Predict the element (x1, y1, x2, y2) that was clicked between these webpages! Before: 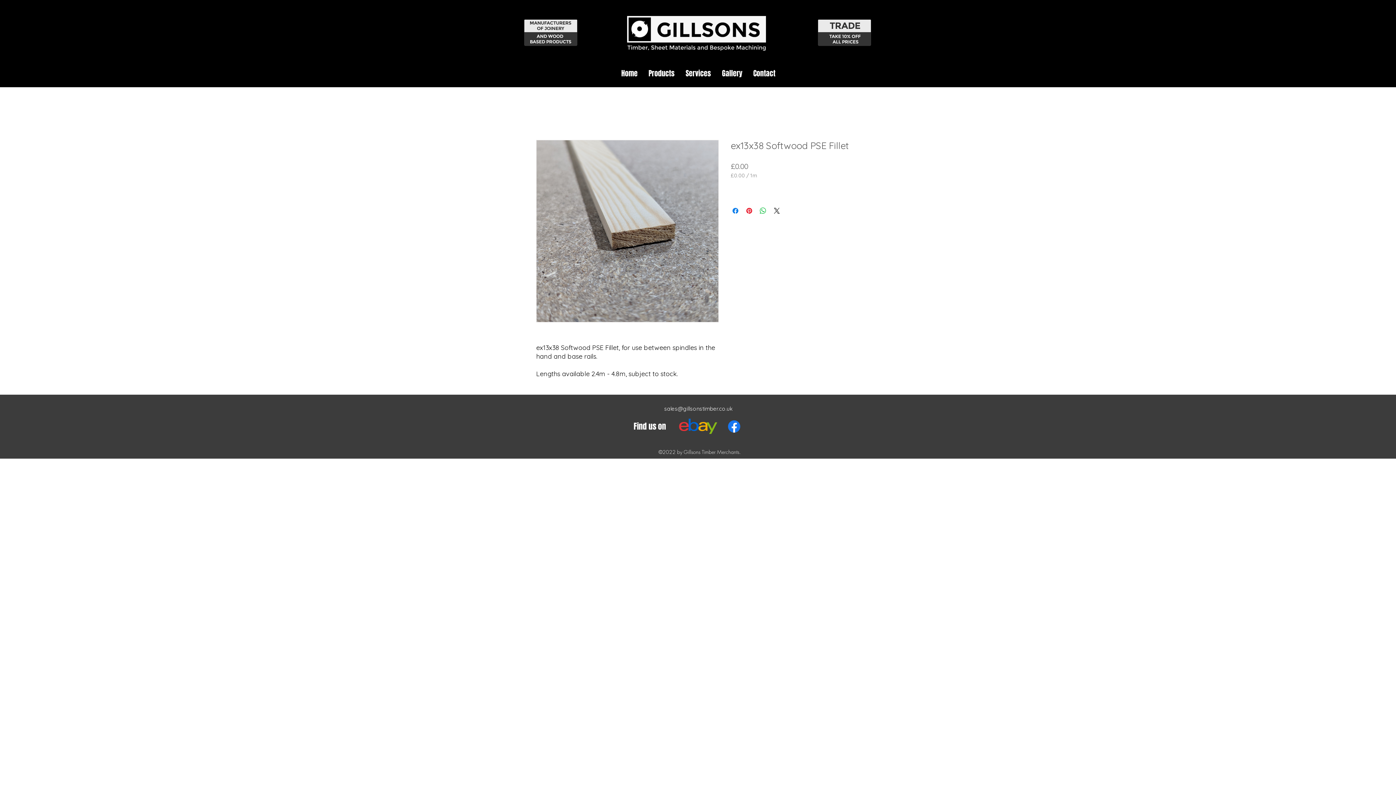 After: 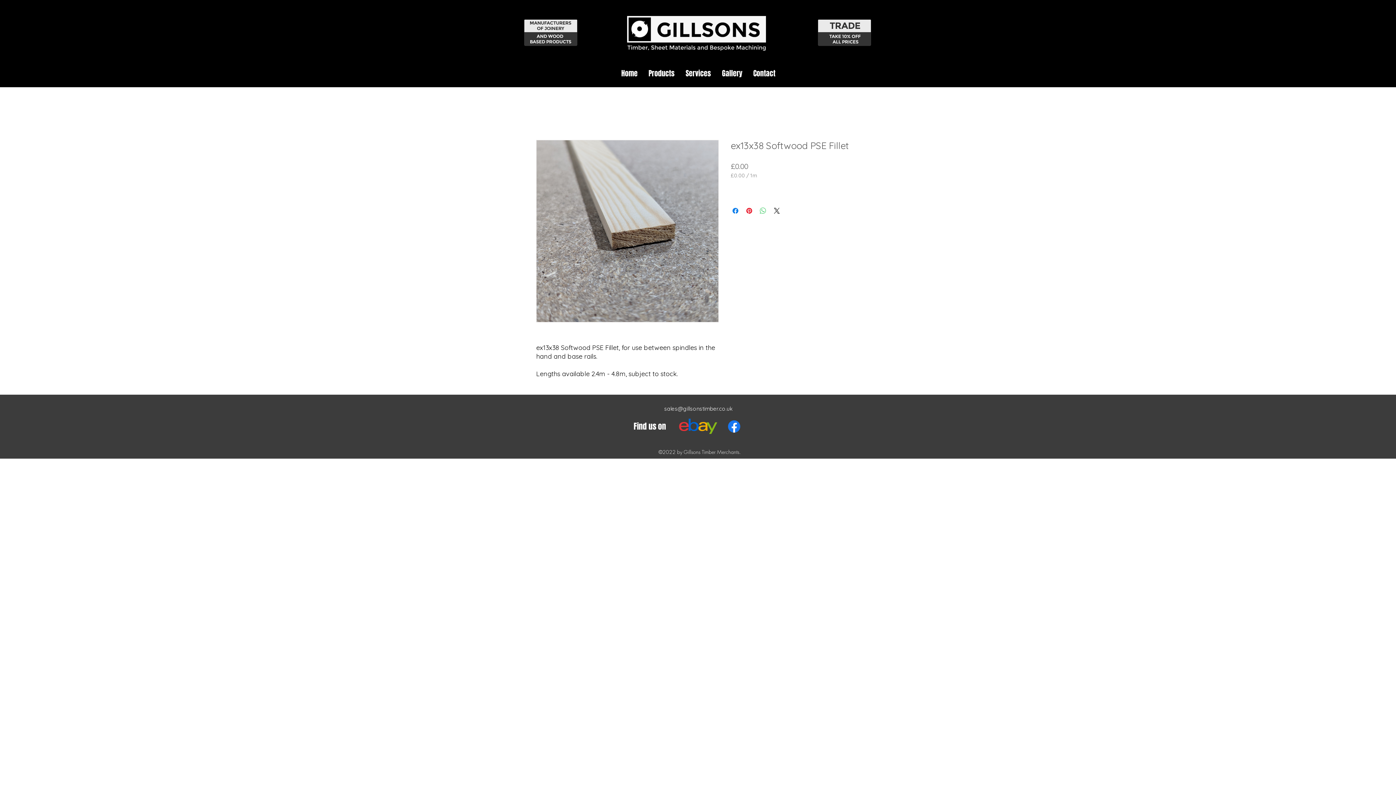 Action: label: Share on WhatsApp bbox: (758, 206, 767, 215)